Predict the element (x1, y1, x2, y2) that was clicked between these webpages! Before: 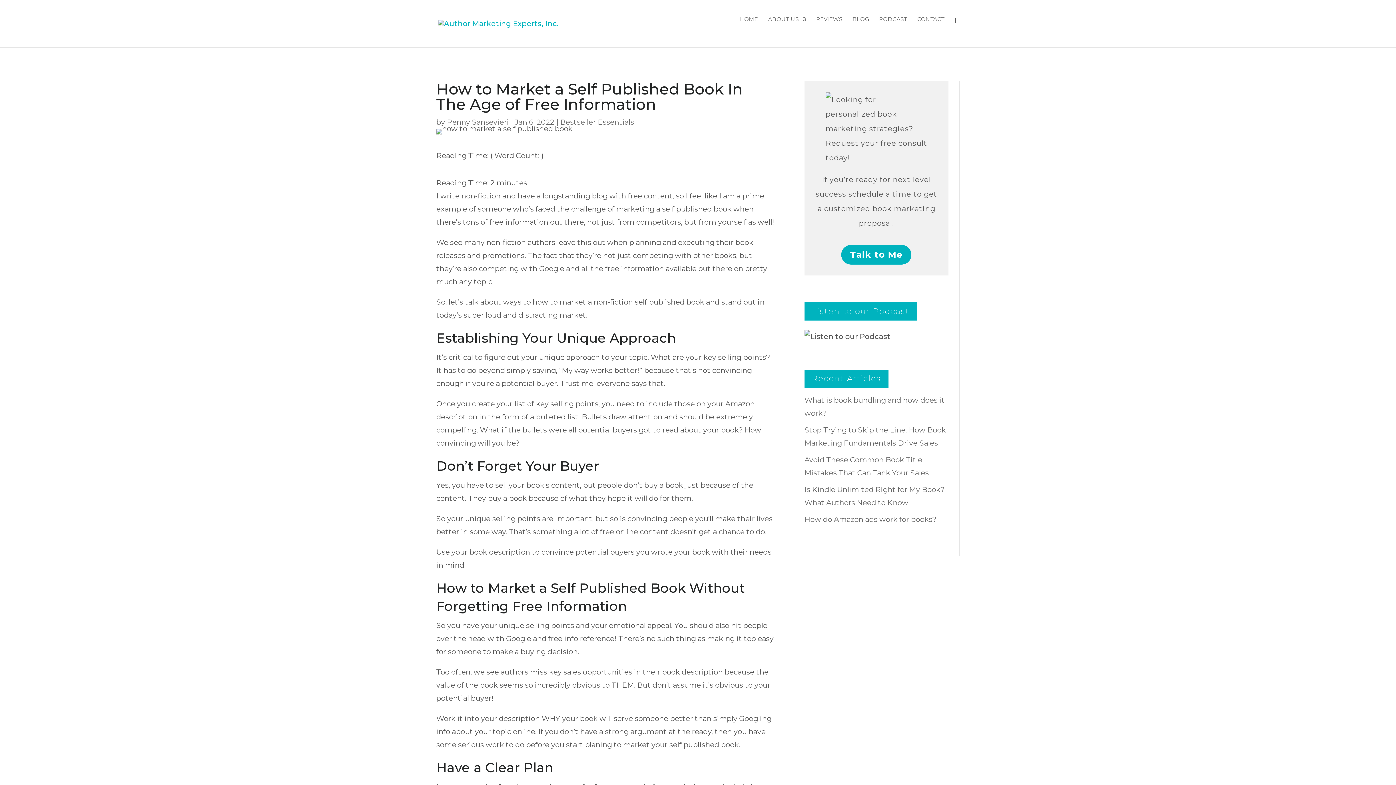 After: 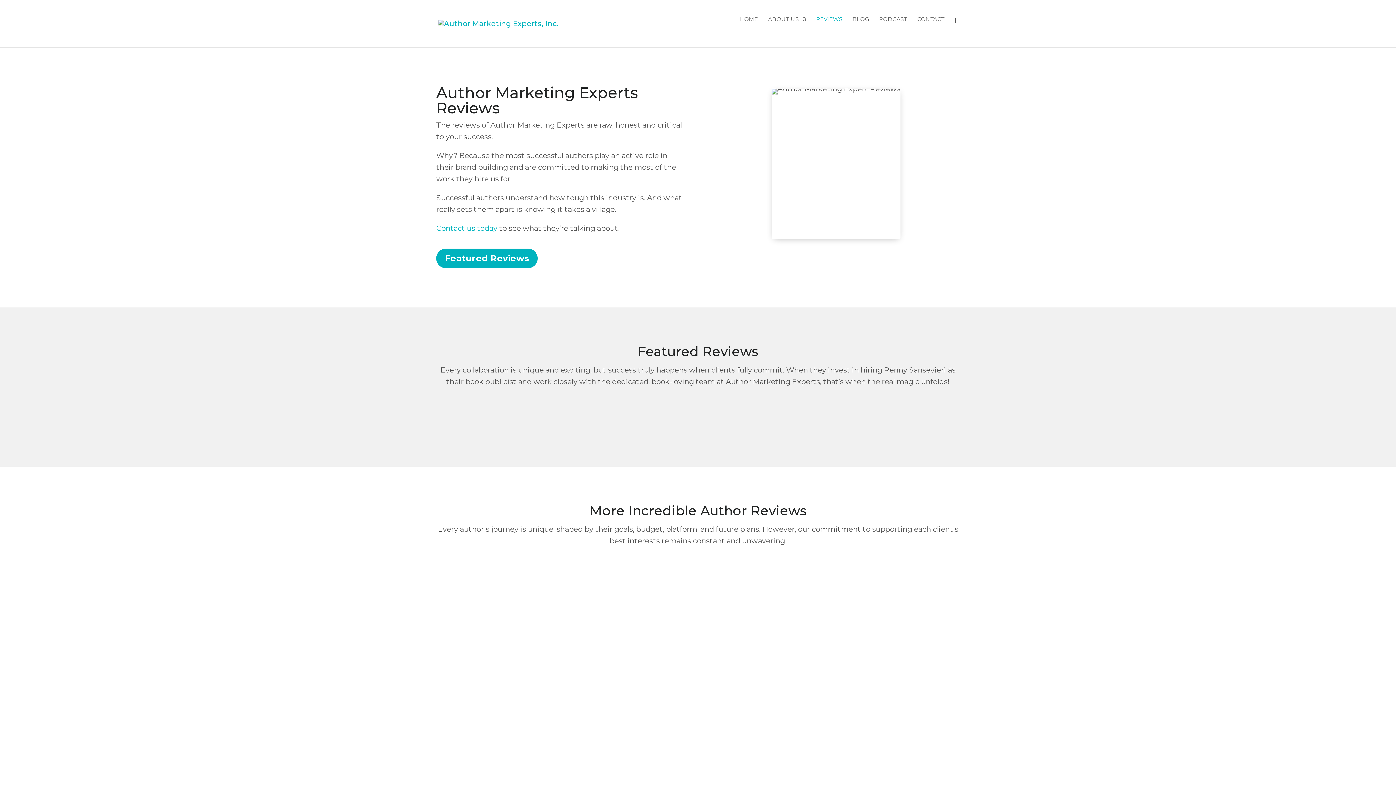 Action: label: REVIEWS bbox: (816, 16, 842, 38)